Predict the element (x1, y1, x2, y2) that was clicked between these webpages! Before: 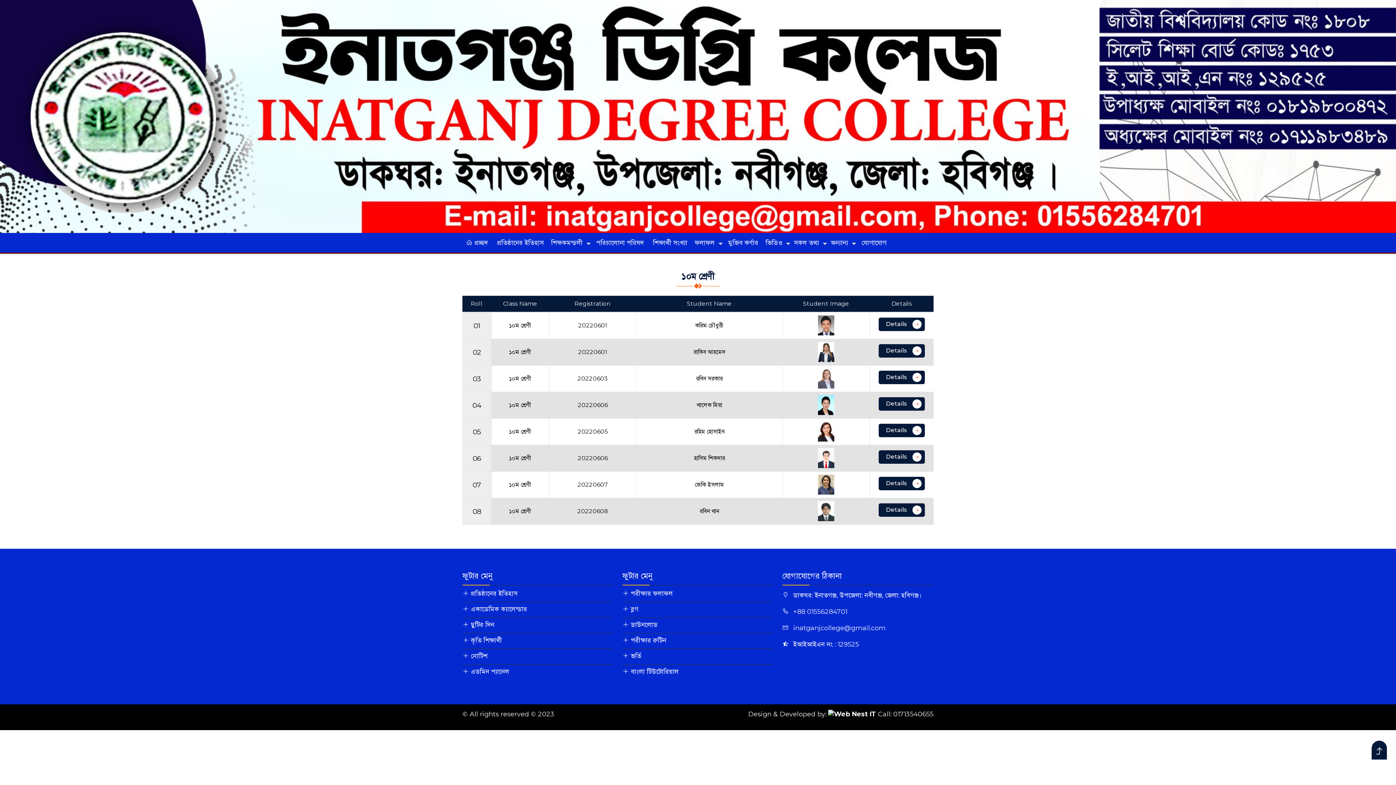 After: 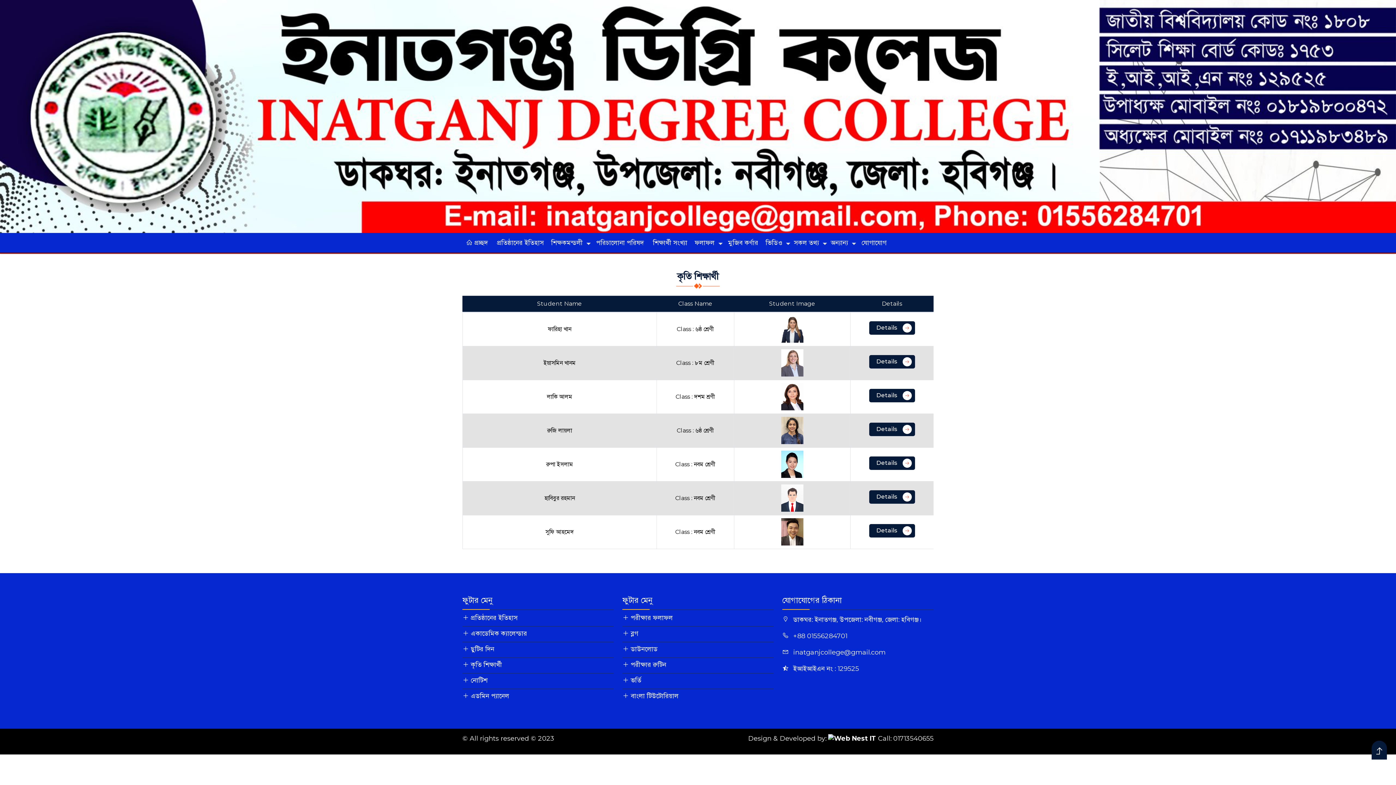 Action: bbox: (470, 636, 502, 645) label: কৃতি শিক্ষার্থী